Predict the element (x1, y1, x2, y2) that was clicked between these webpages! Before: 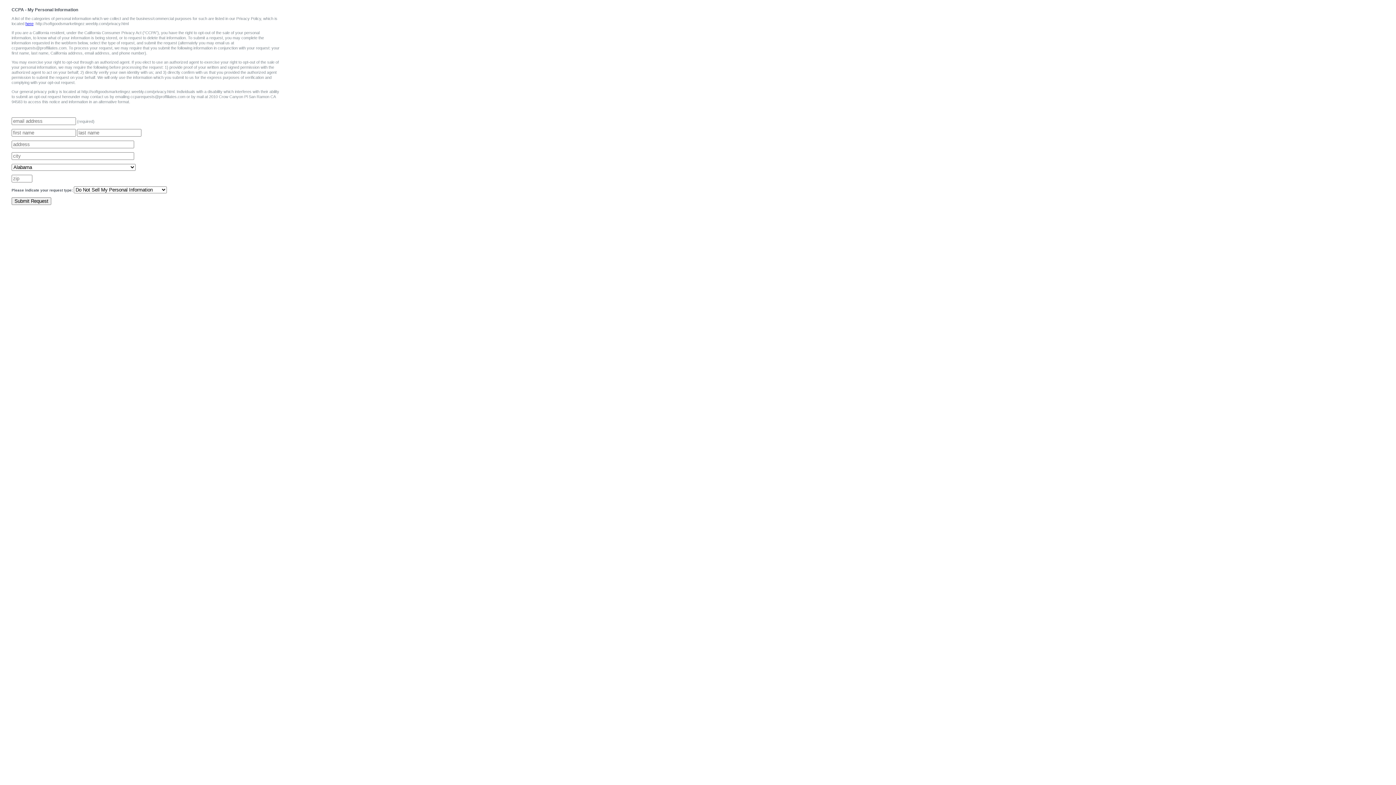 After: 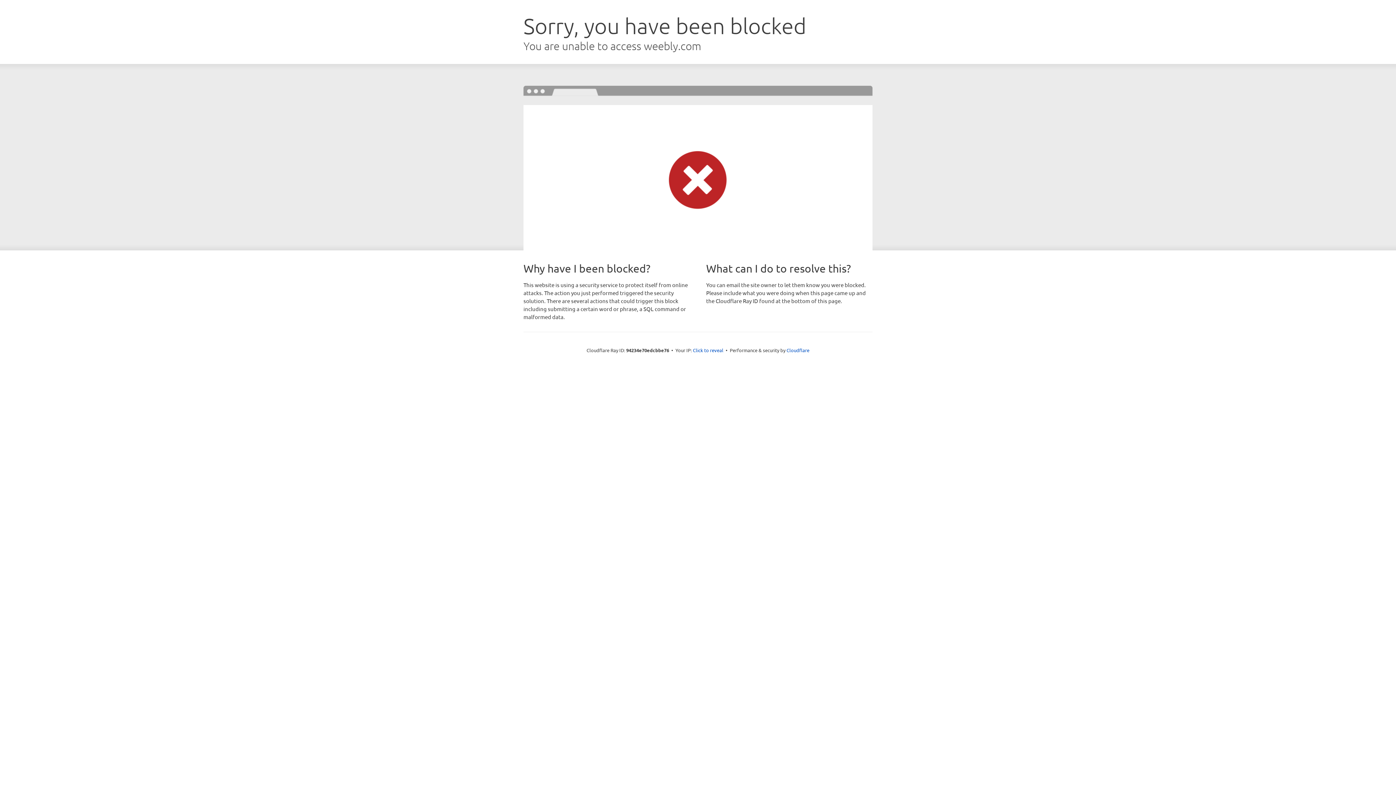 Action: label: here bbox: (25, 21, 33, 25)